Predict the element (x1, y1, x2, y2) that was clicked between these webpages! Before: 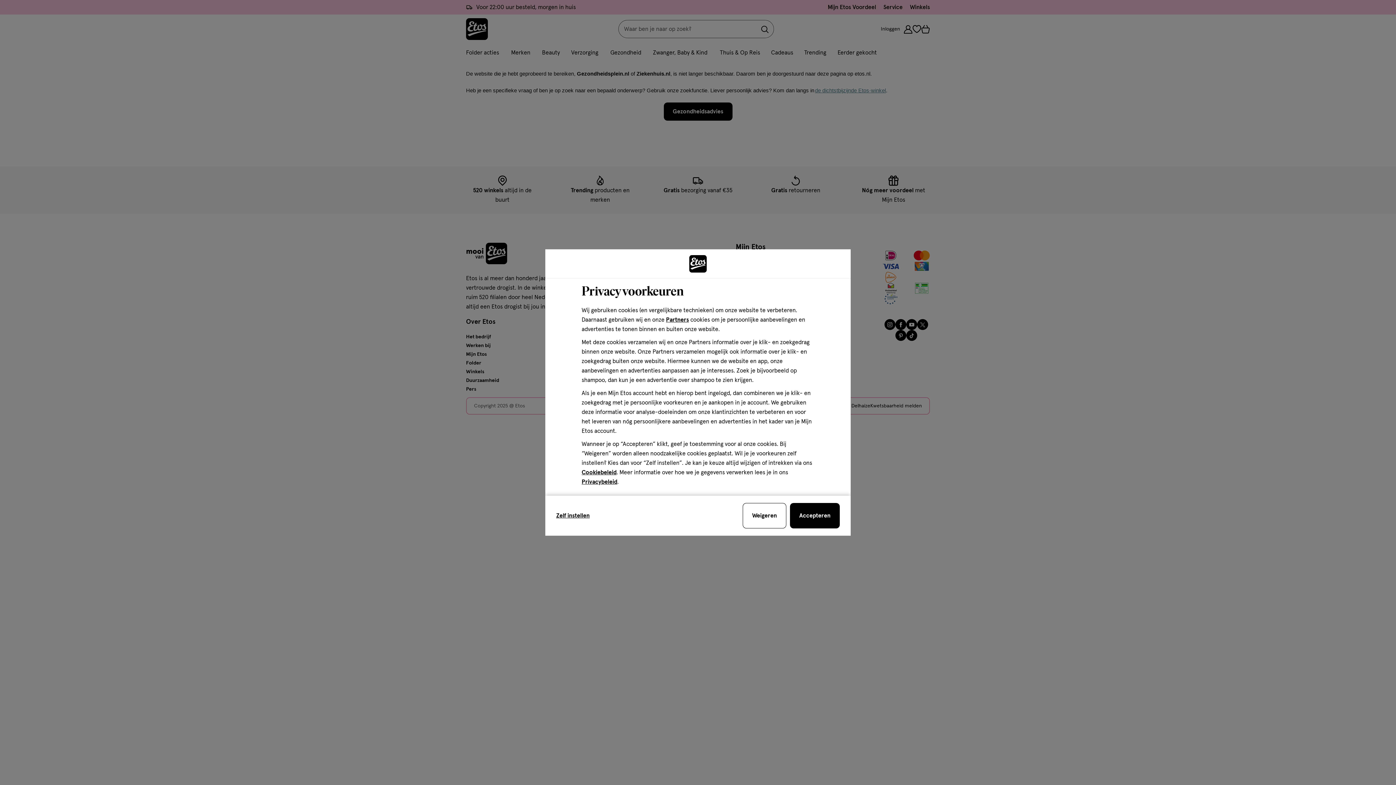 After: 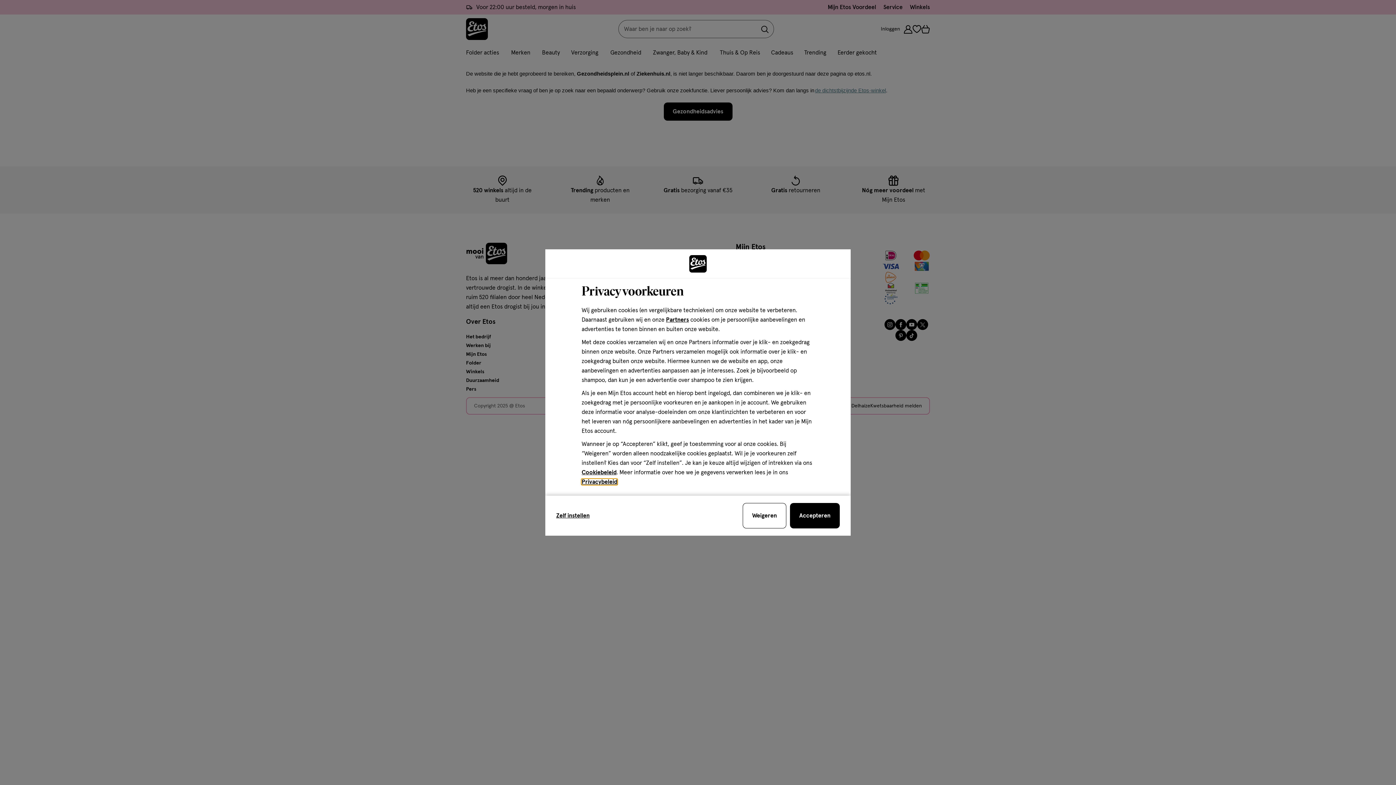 Action: label: Privacybeleid bbox: (581, 479, 617, 485)